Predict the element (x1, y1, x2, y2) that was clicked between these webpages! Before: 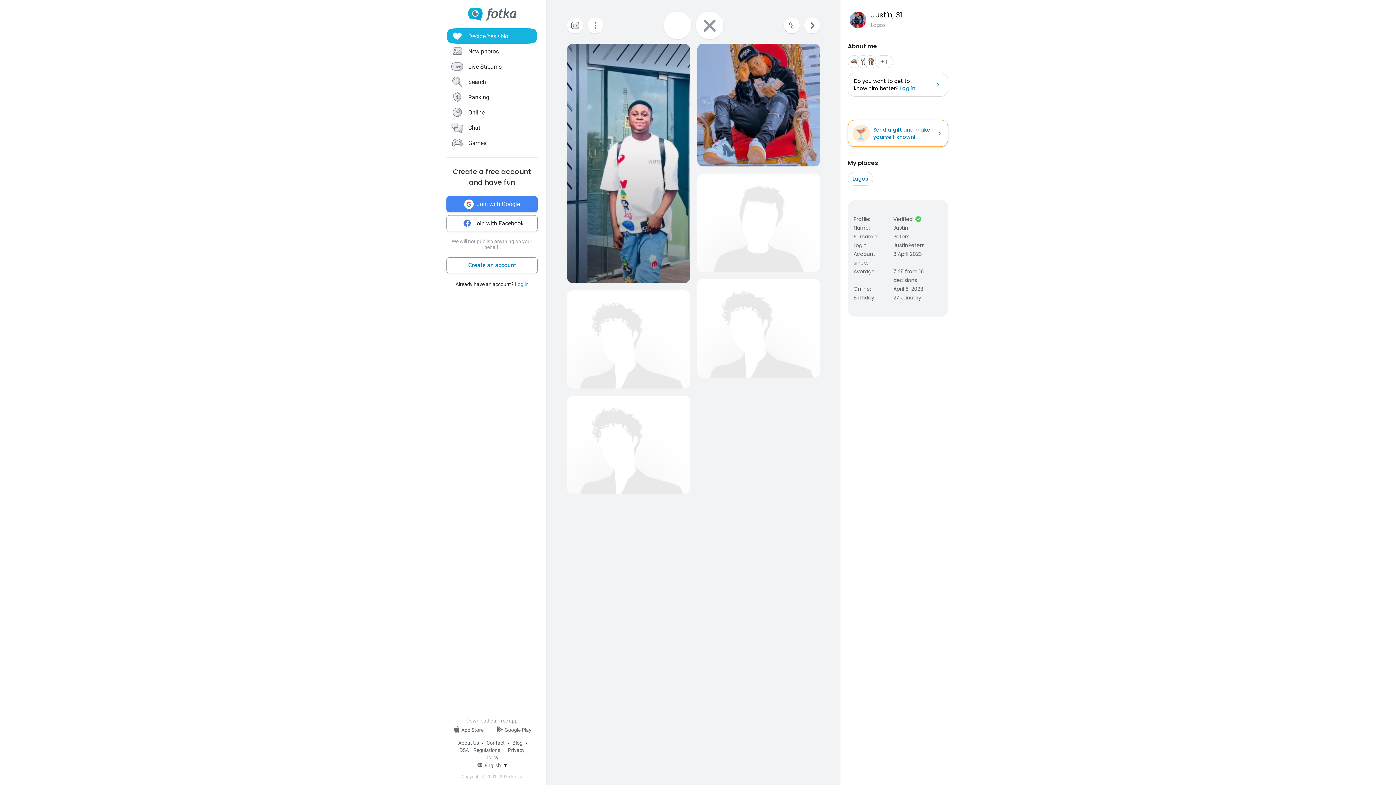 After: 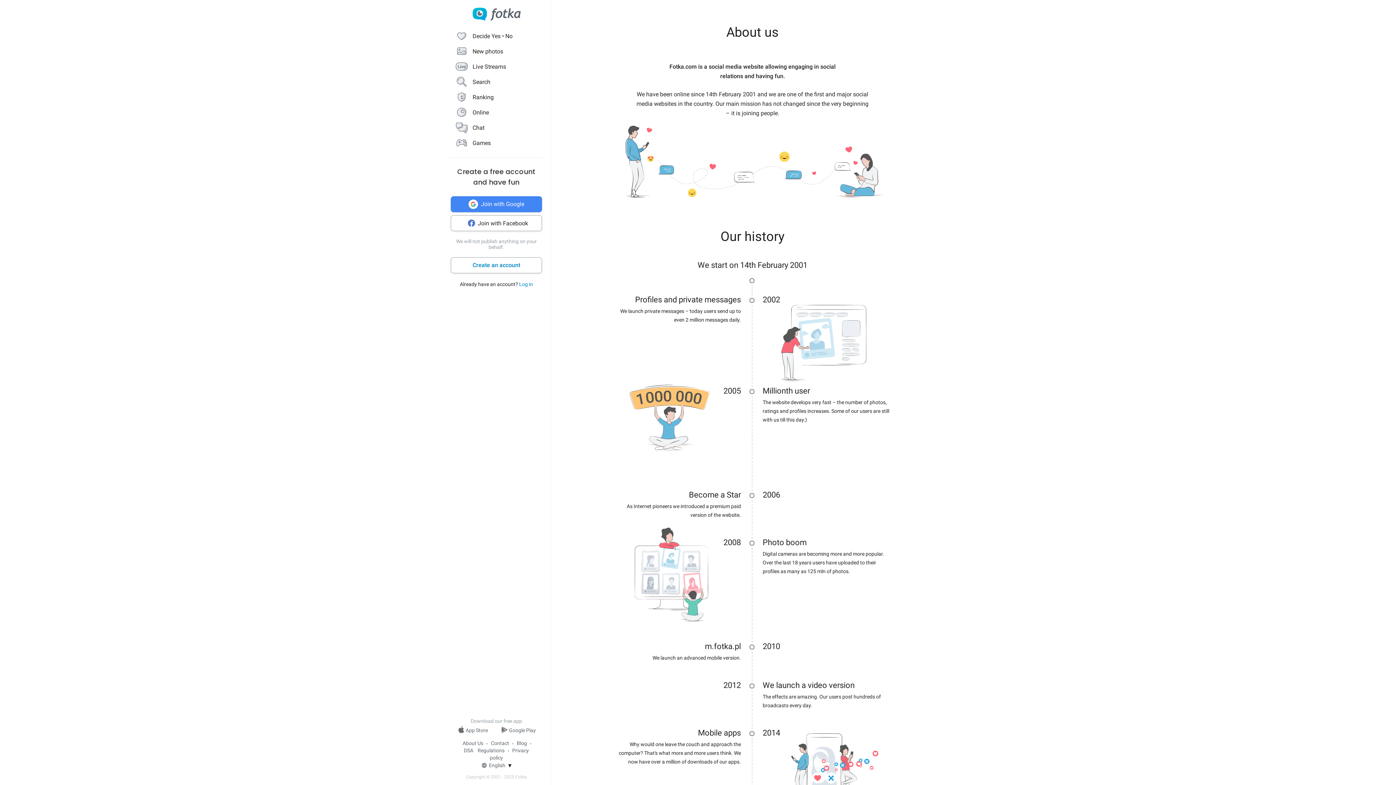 Action: bbox: (458, 740, 479, 746) label: About Us